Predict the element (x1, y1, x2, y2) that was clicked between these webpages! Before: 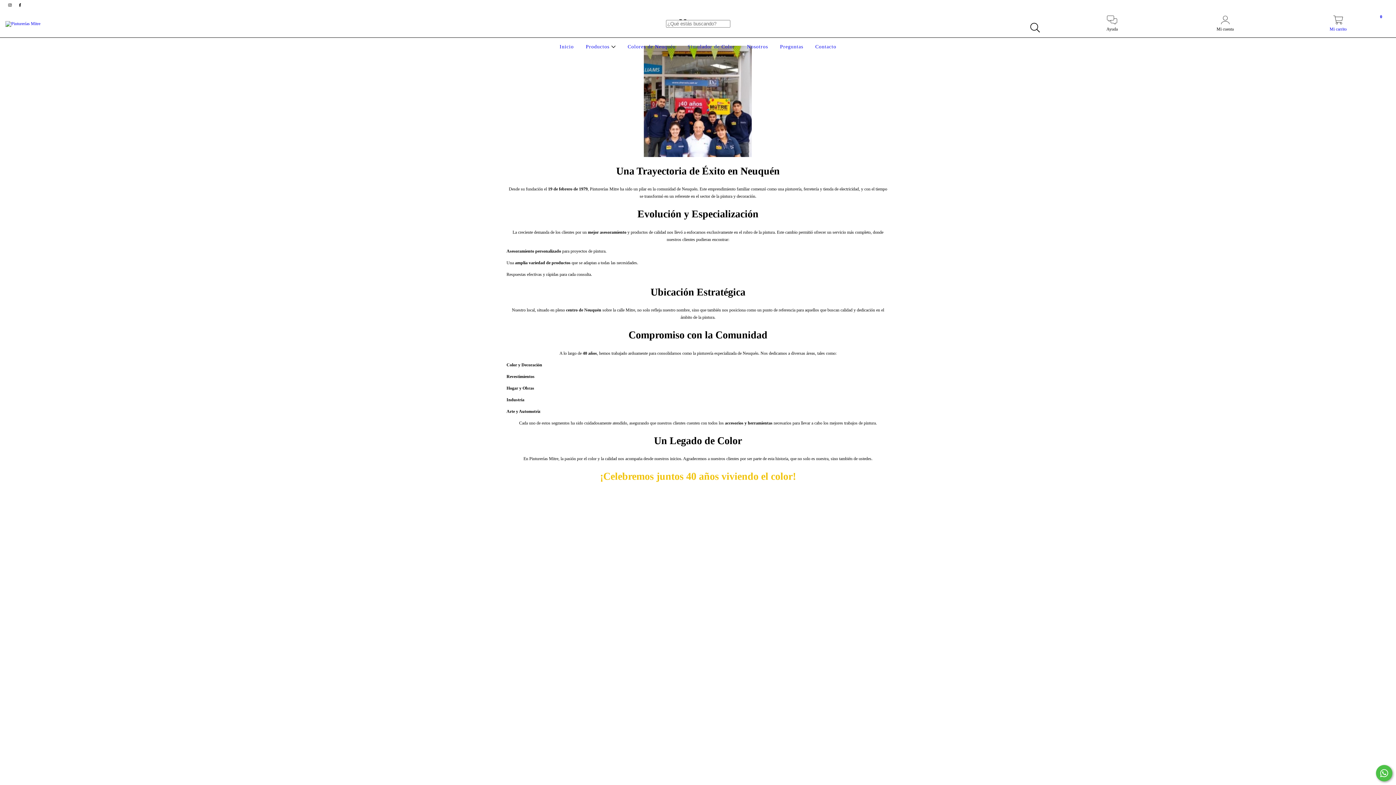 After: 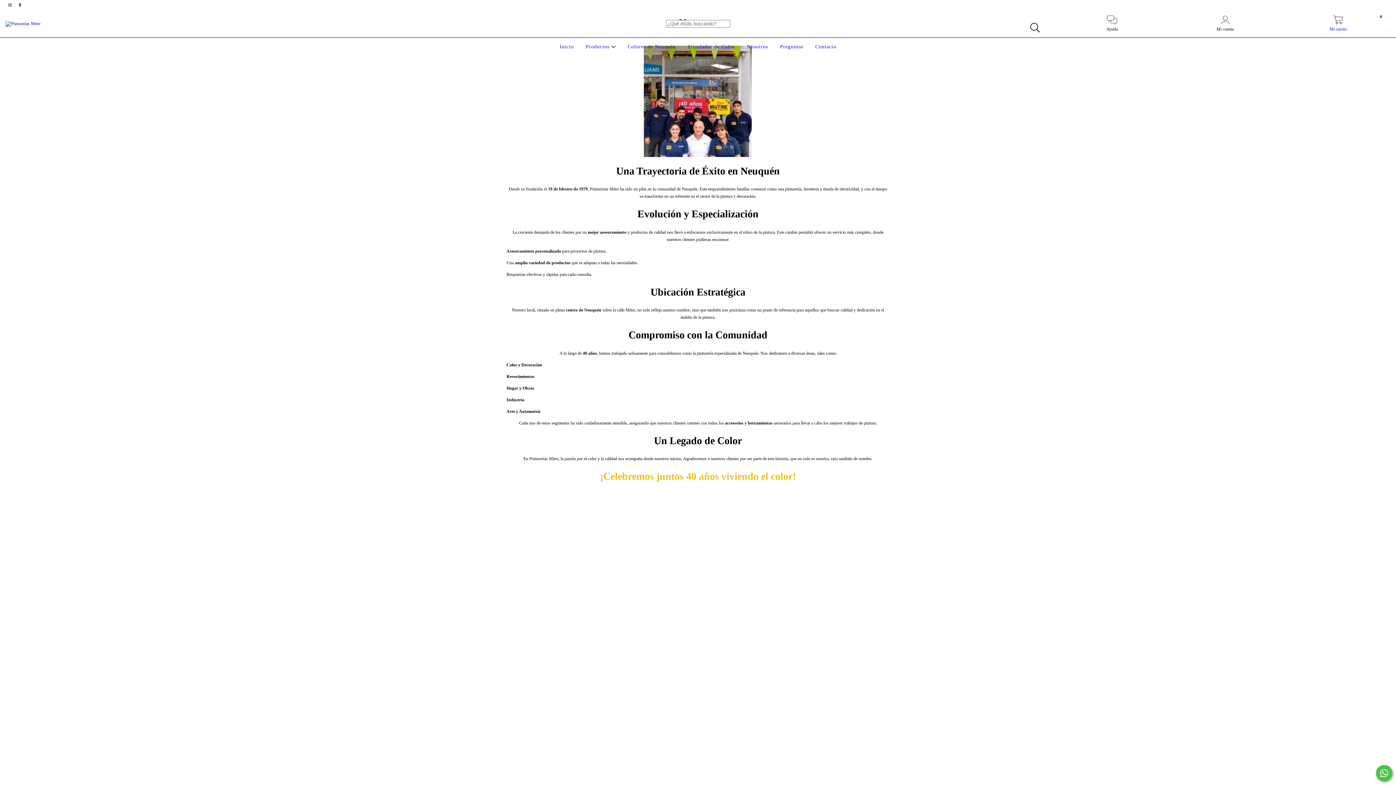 Action: label: Mi carrito
0 bbox: (1282, 19, 1394, 32)